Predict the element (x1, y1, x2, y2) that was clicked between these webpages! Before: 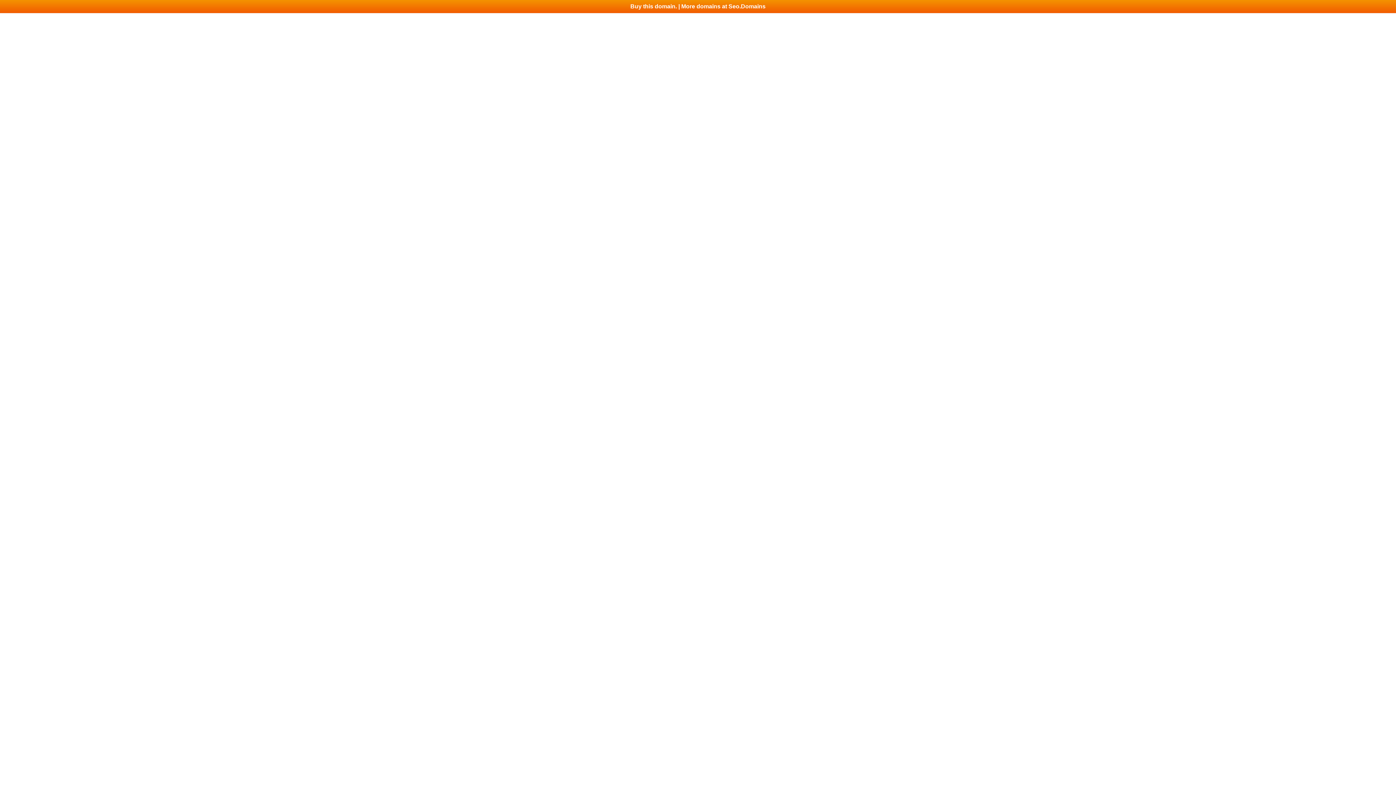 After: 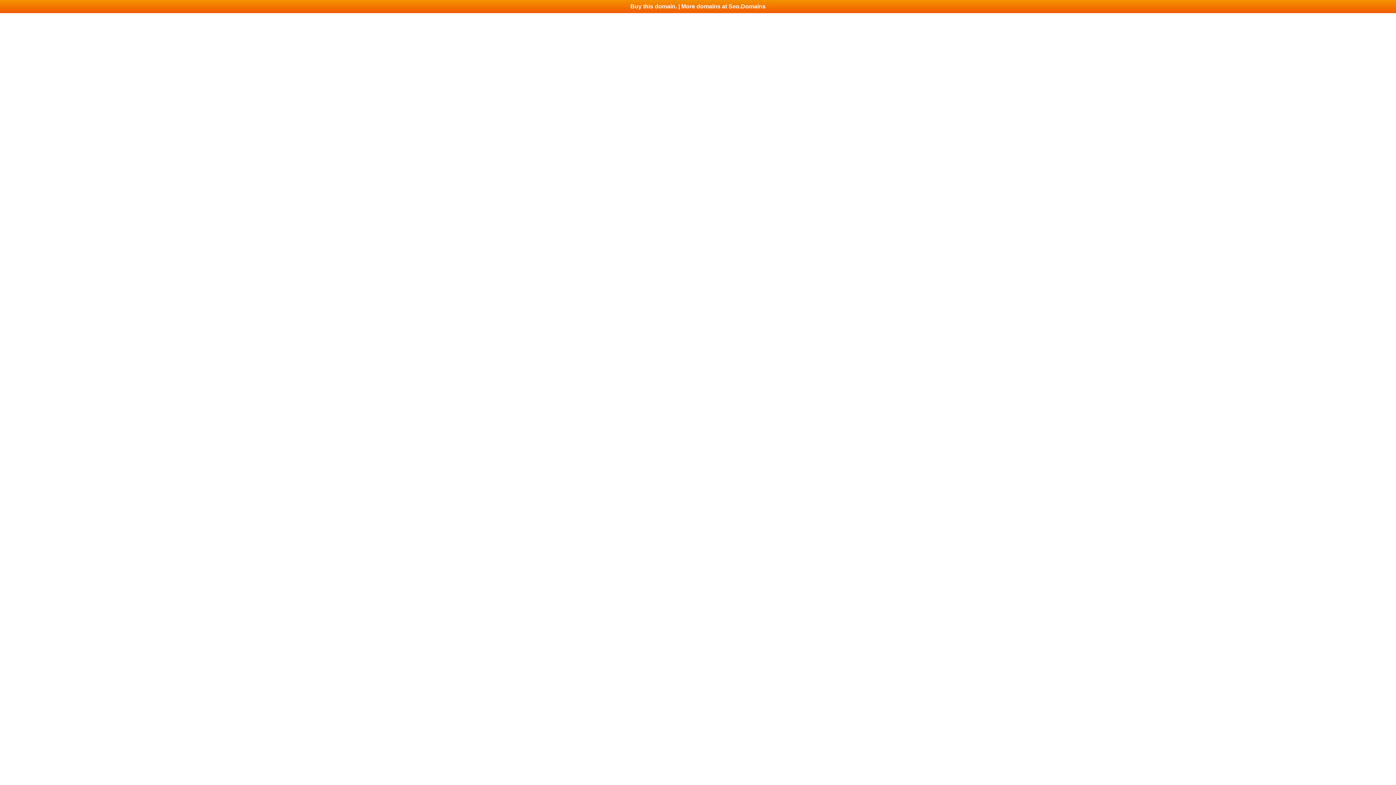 Action: label: Buy this domain. | More domains at Seo.Domains bbox: (0, 0, 1396, 13)